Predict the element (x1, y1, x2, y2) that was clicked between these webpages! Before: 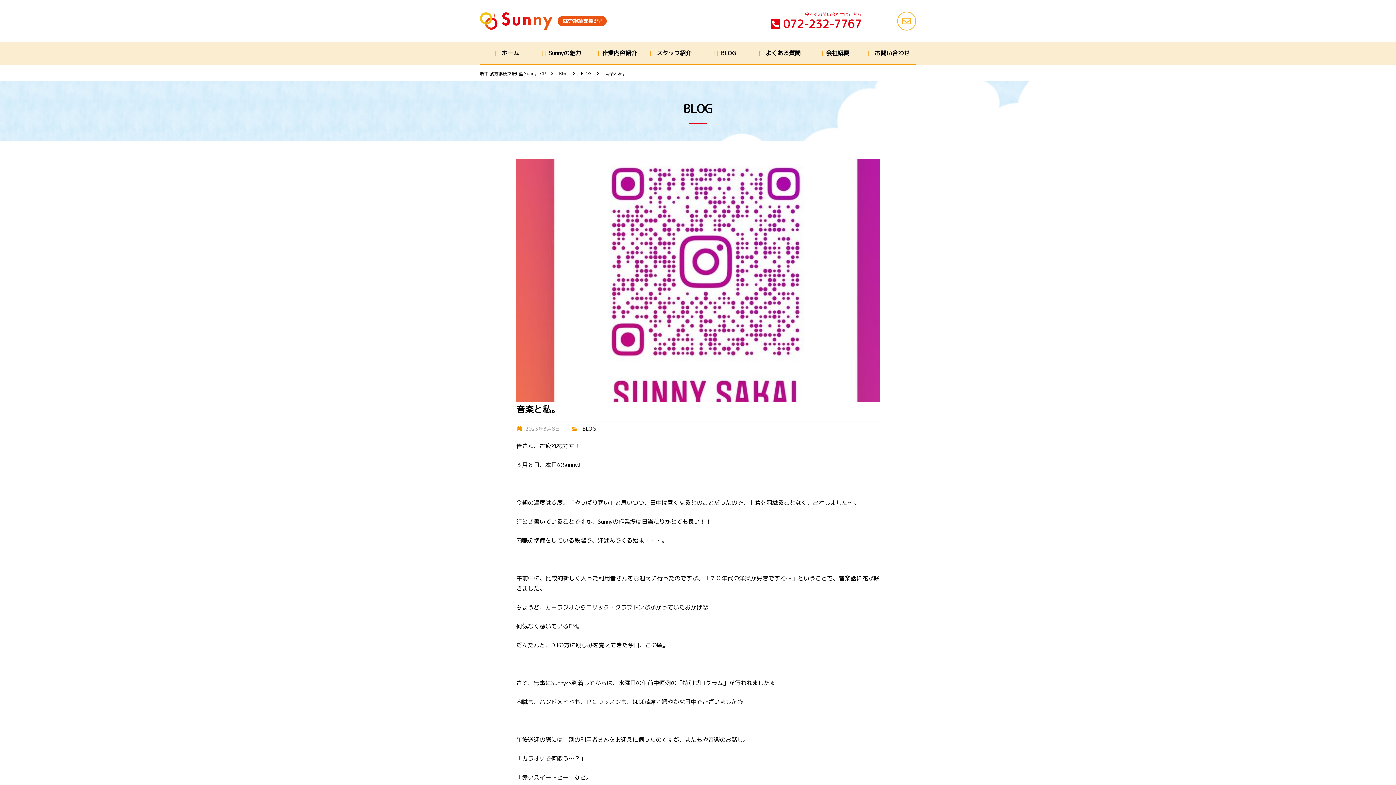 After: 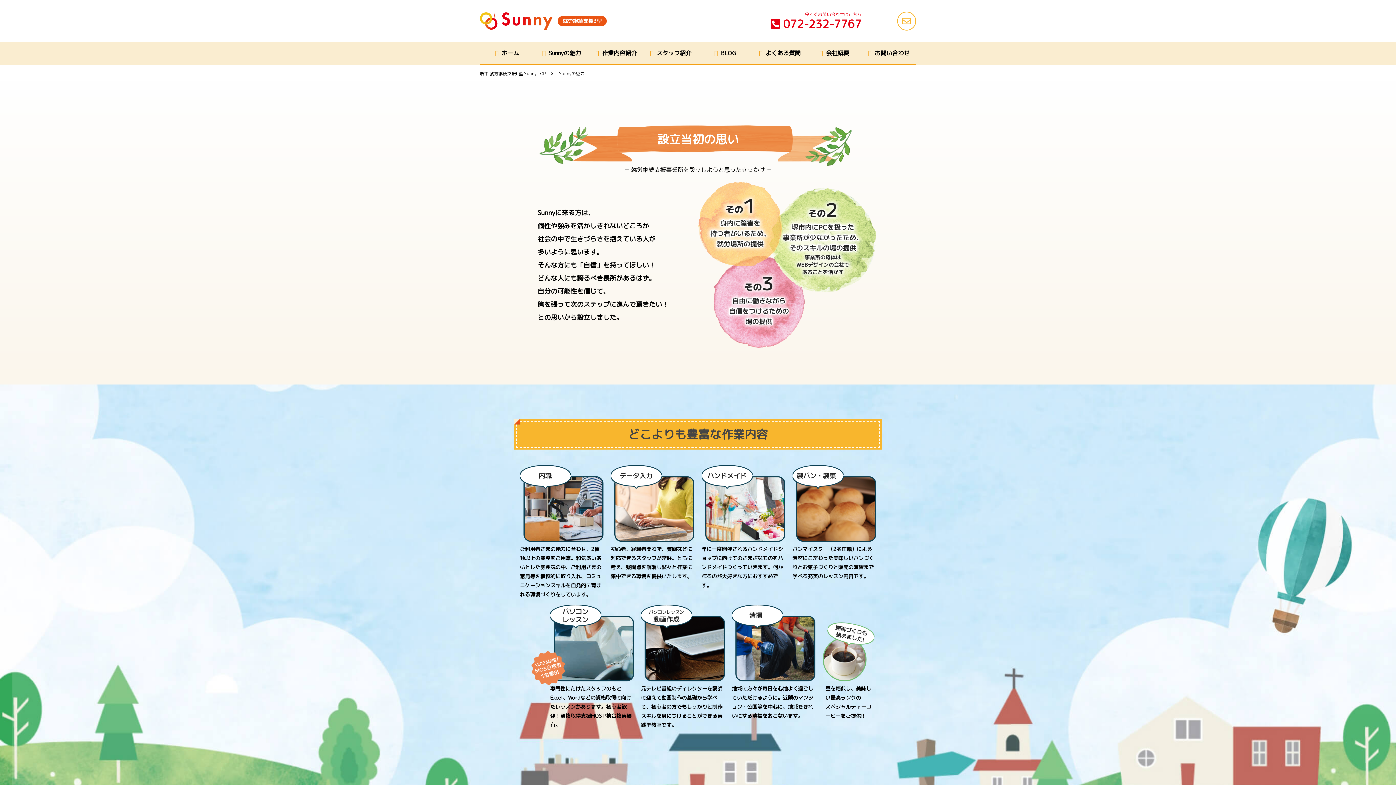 Action: bbox: (534, 42, 589, 65) label: Sunnyの魅力